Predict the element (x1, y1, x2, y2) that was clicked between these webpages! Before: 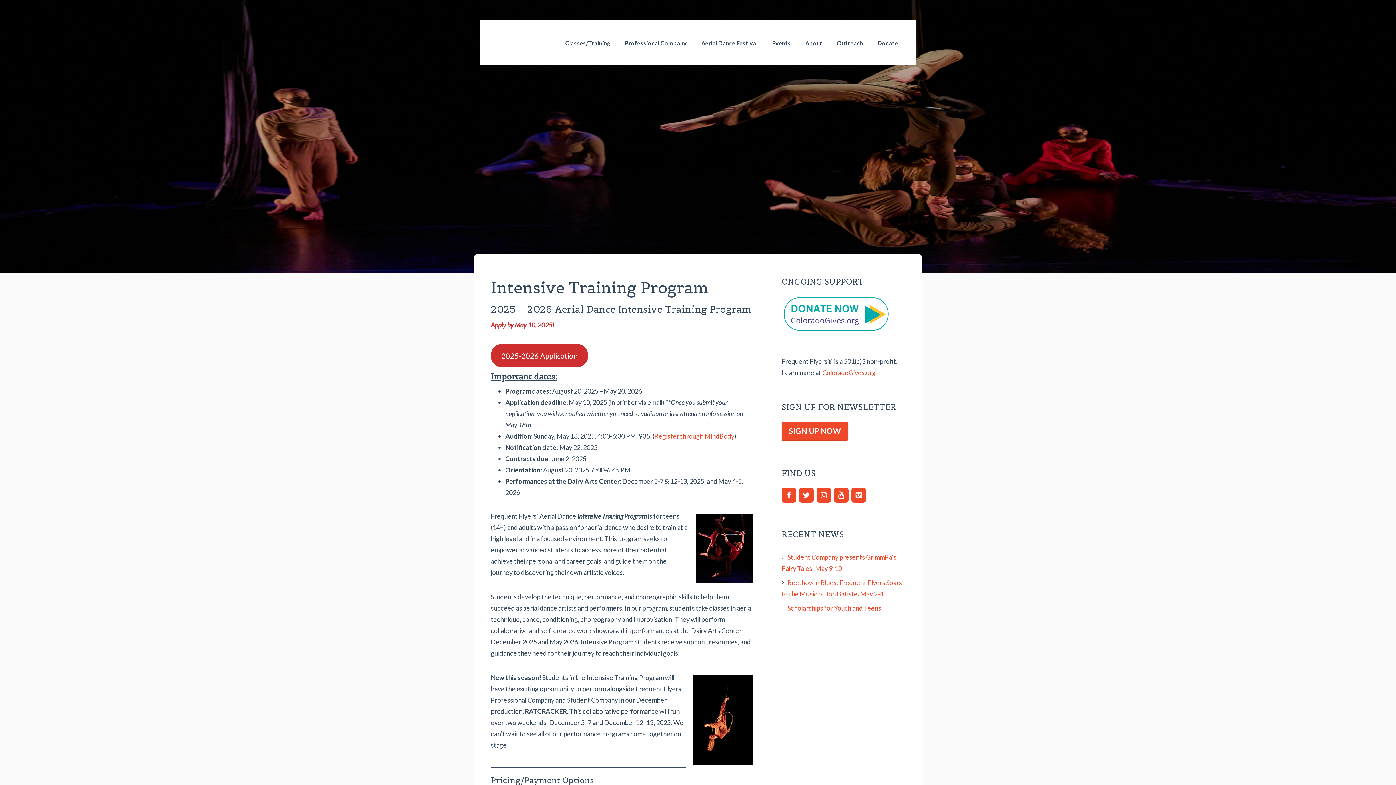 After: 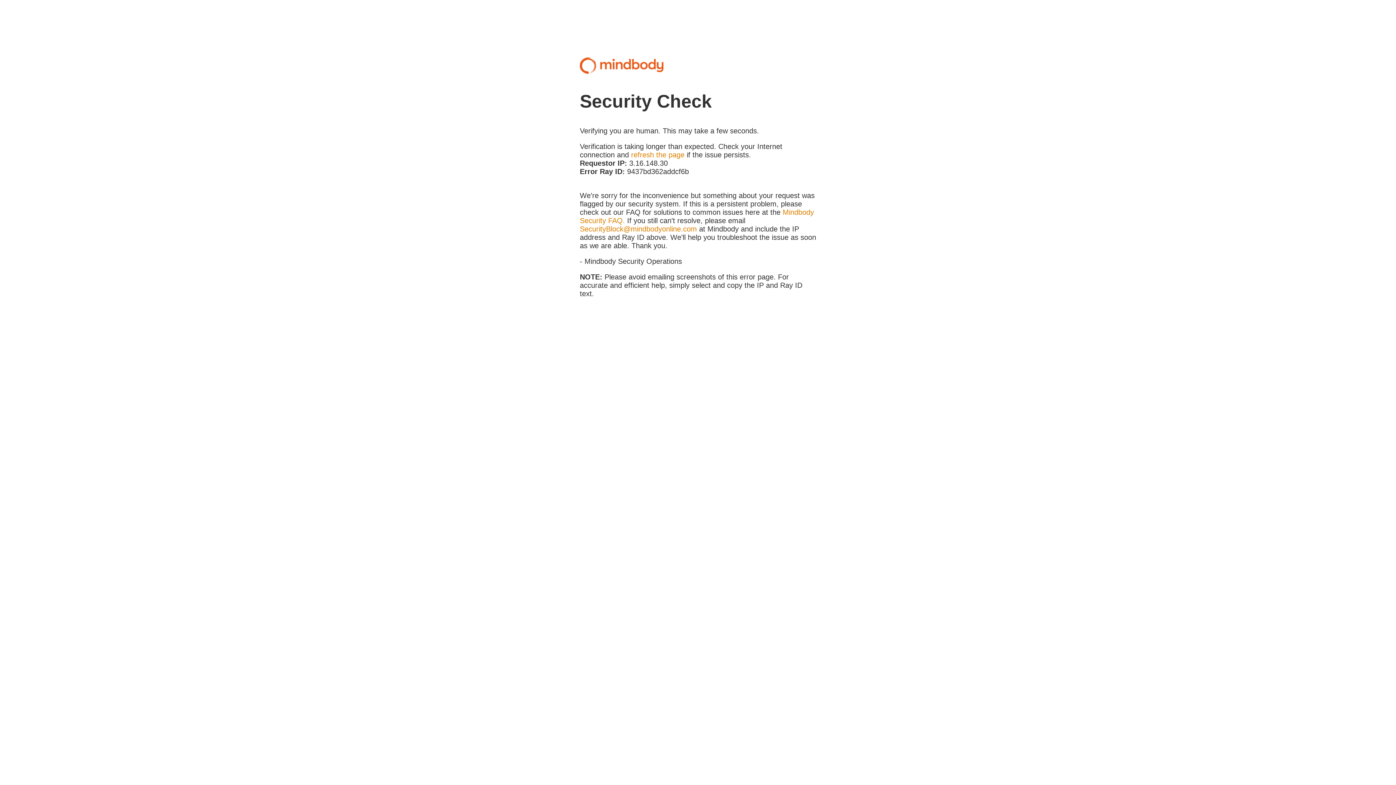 Action: bbox: (654, 432, 734, 440) label: Register through MindBody